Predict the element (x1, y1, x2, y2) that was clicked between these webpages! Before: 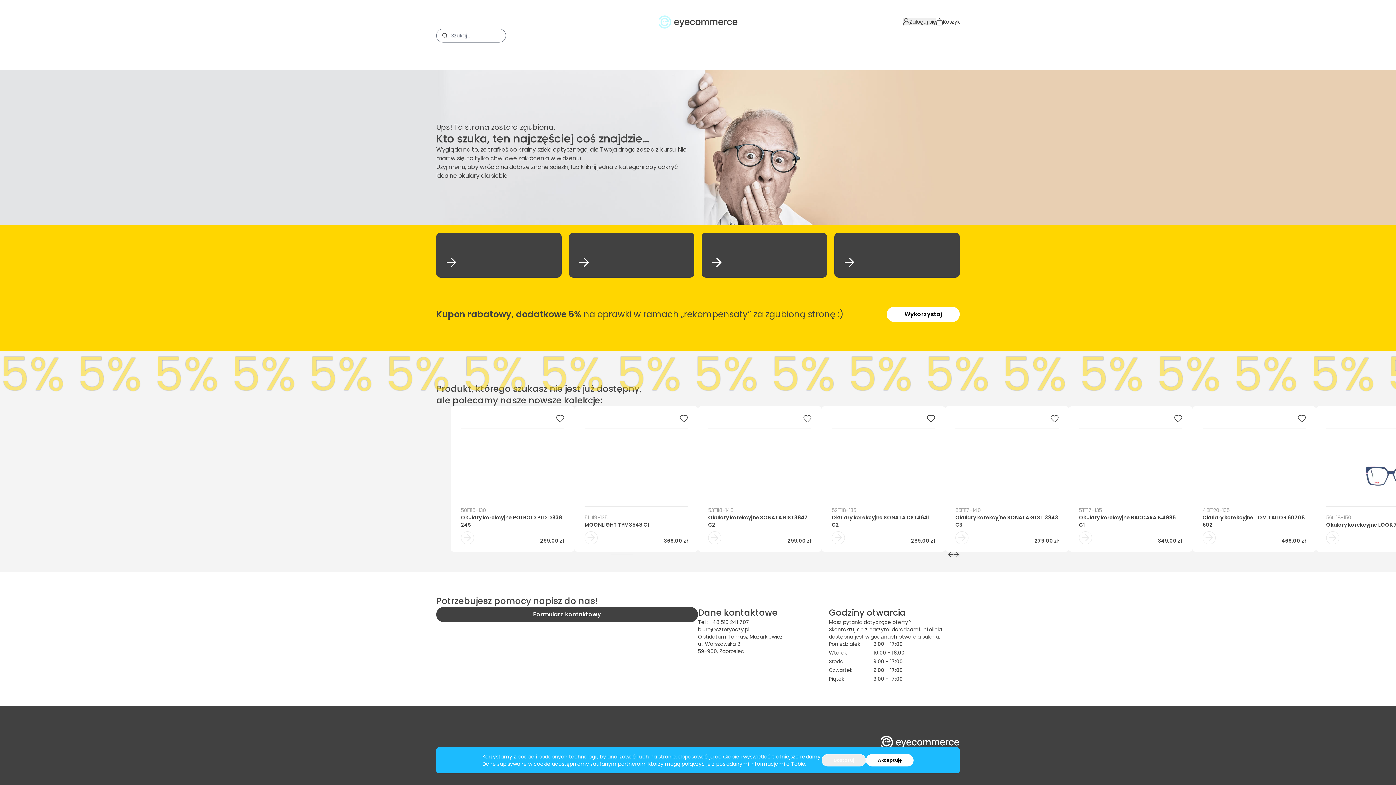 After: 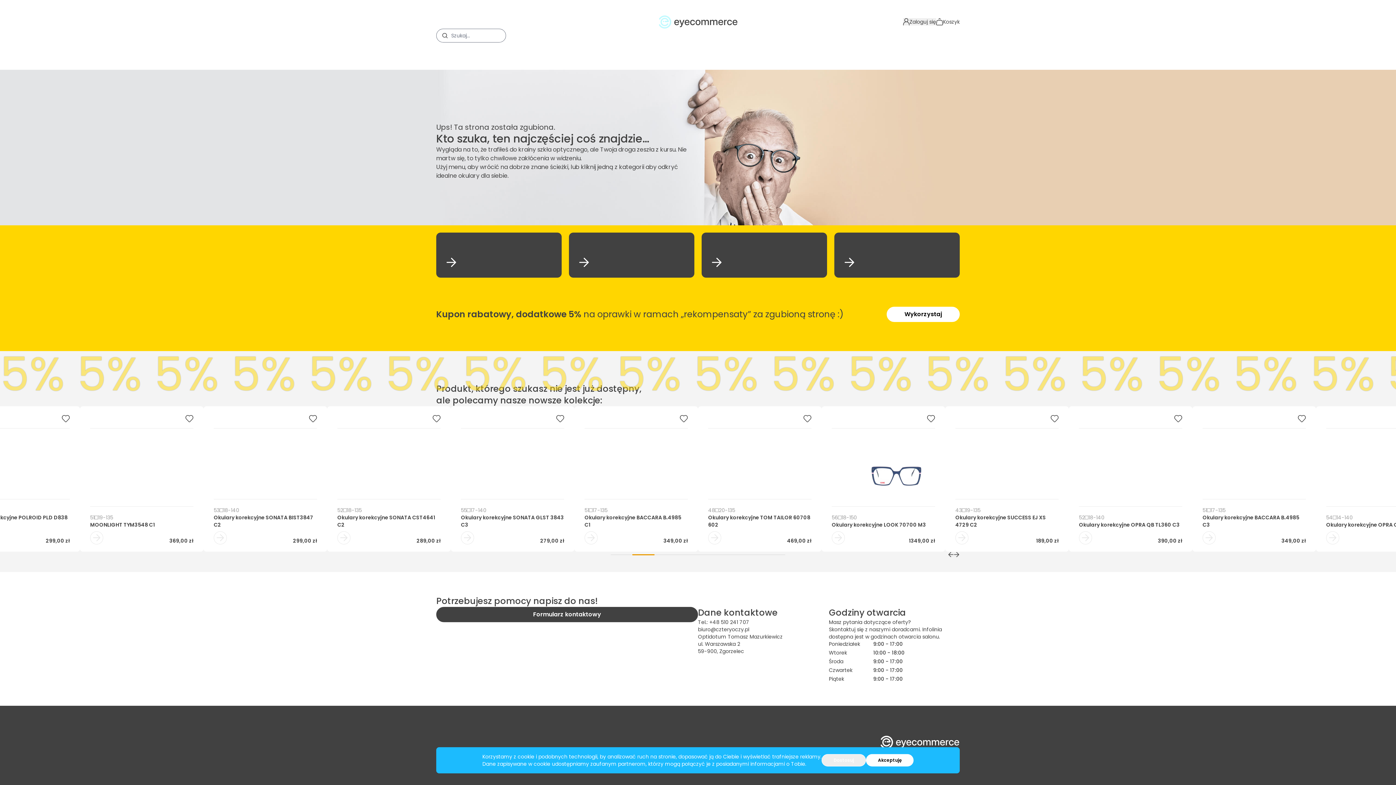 Action: bbox: (632, 554, 654, 555)